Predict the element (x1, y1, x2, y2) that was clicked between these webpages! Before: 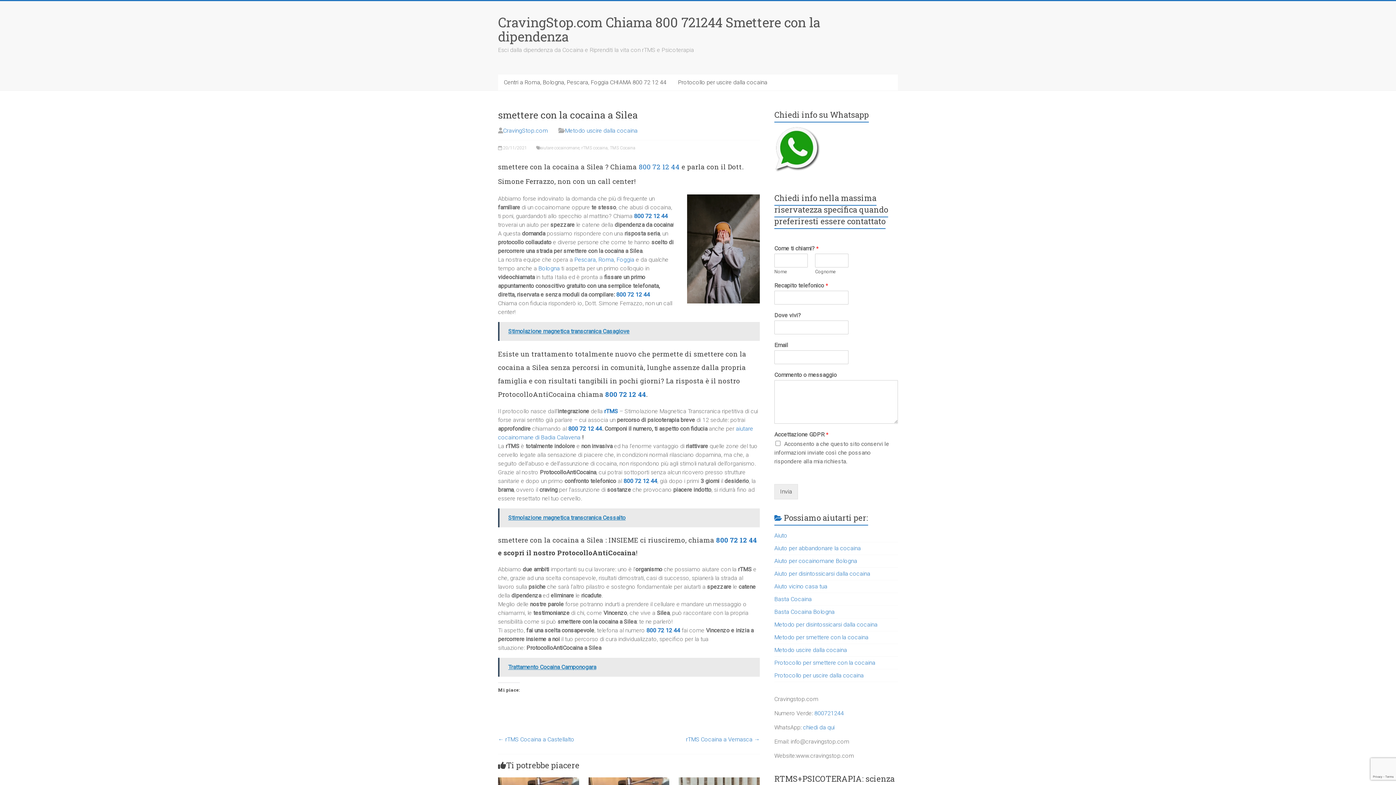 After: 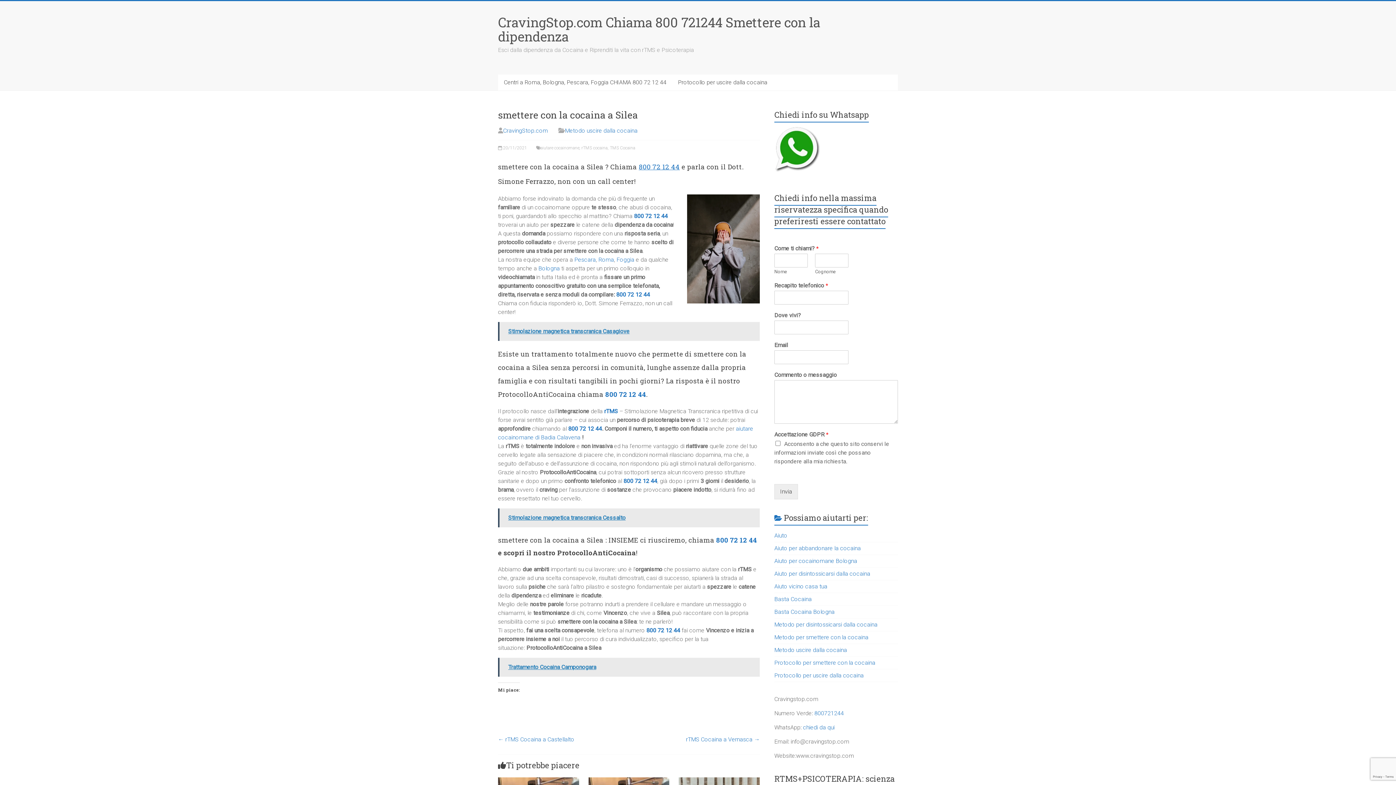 Action: bbox: (638, 162, 680, 171) label: 800 72 12 44